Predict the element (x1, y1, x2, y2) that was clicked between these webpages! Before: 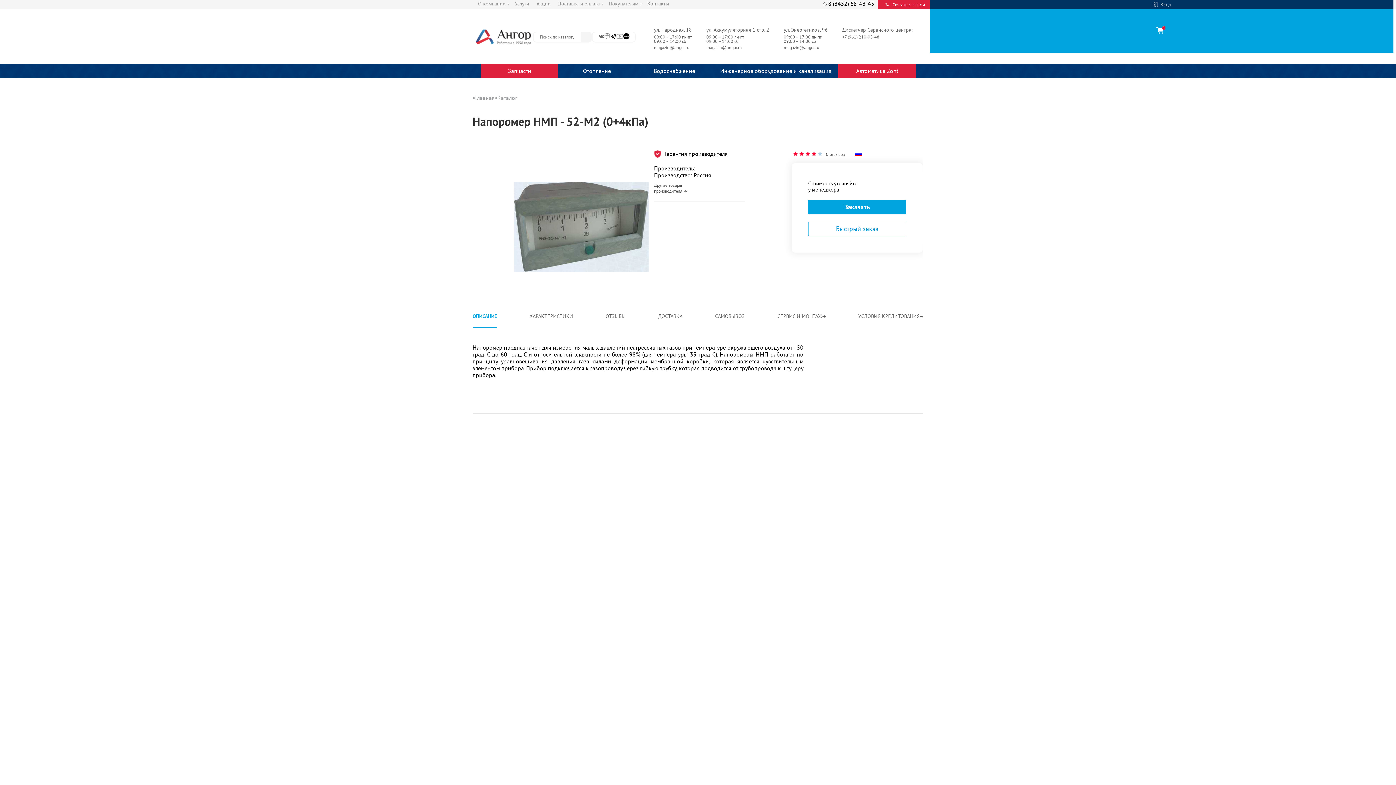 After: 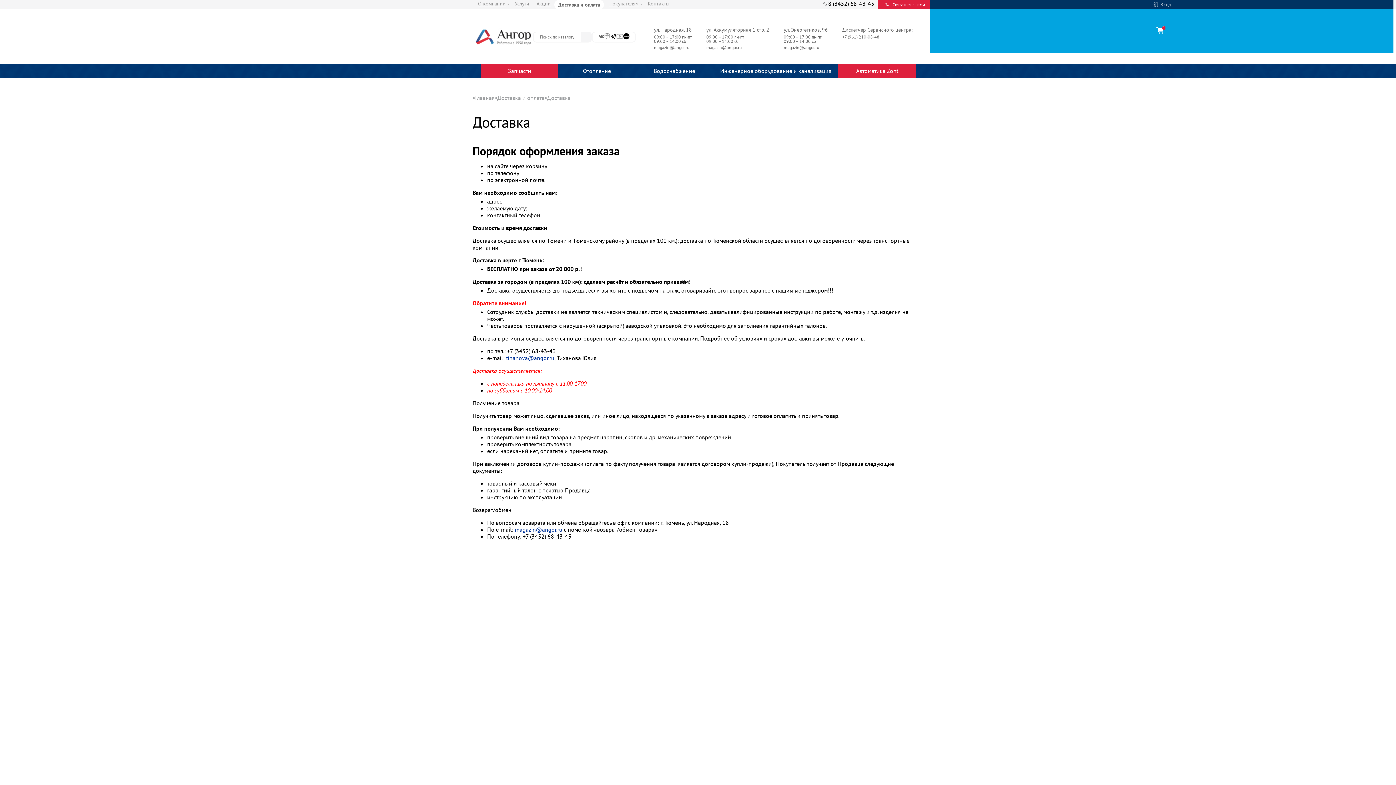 Action: label: Доставка и оплата bbox: (554, 0, 603, 6)